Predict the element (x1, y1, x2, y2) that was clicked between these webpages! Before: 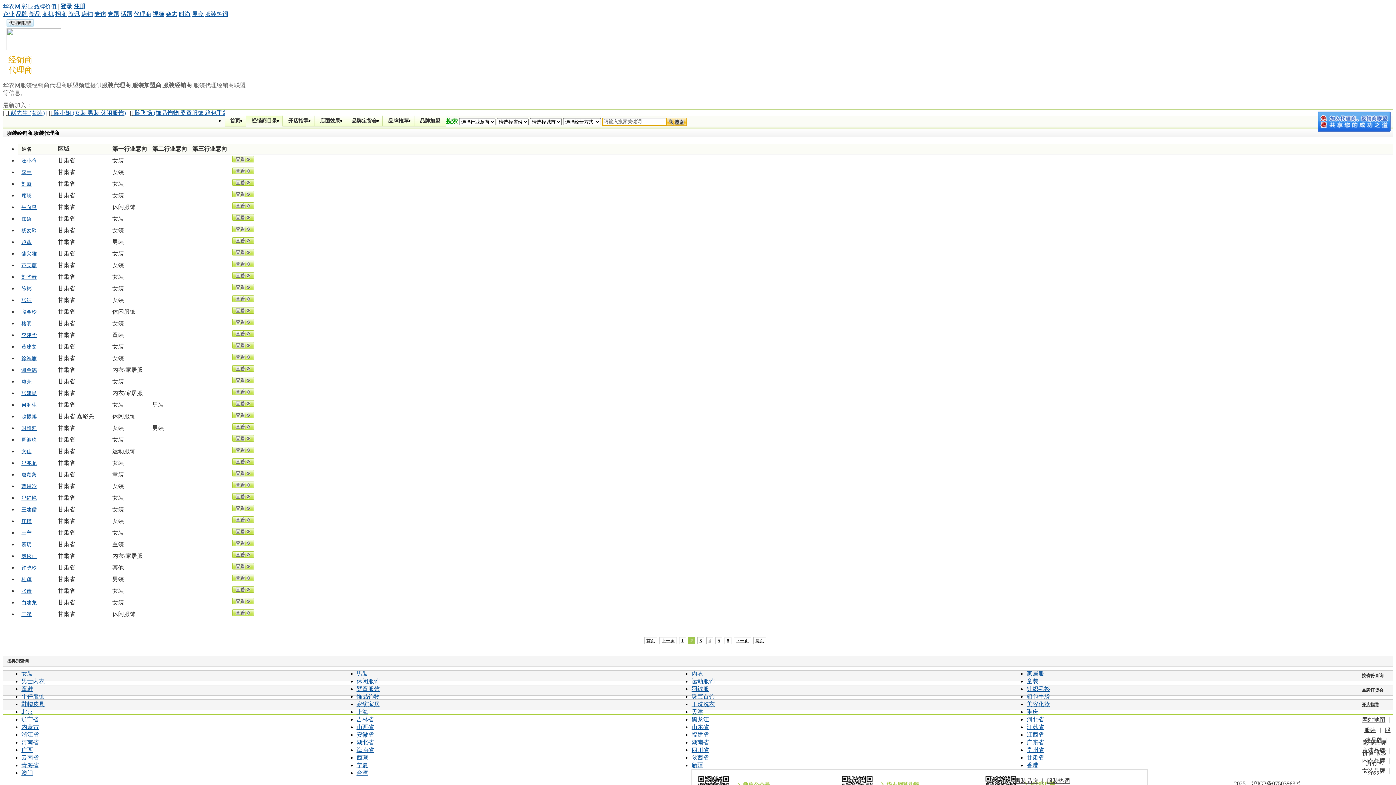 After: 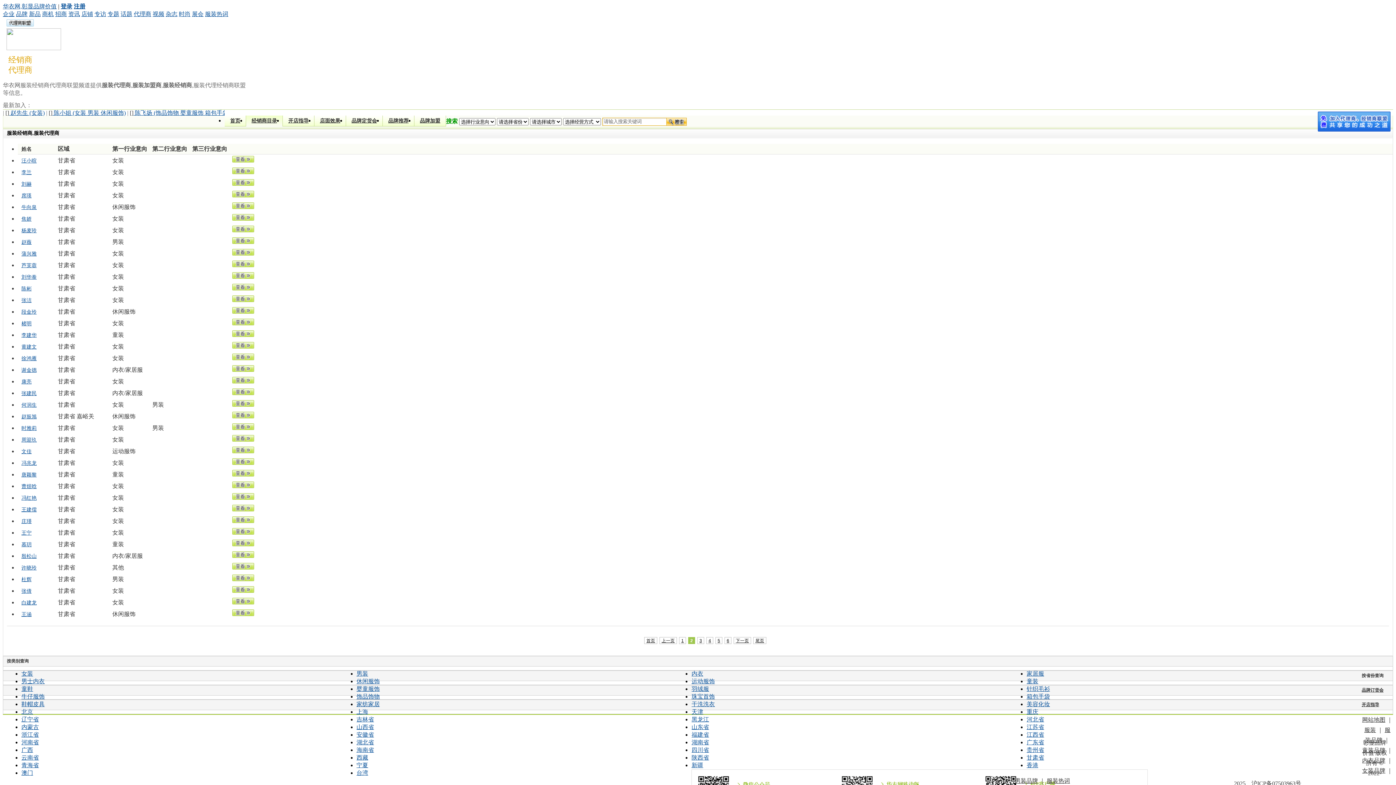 Action: label: 汪小暄 bbox: (21, 158, 36, 163)